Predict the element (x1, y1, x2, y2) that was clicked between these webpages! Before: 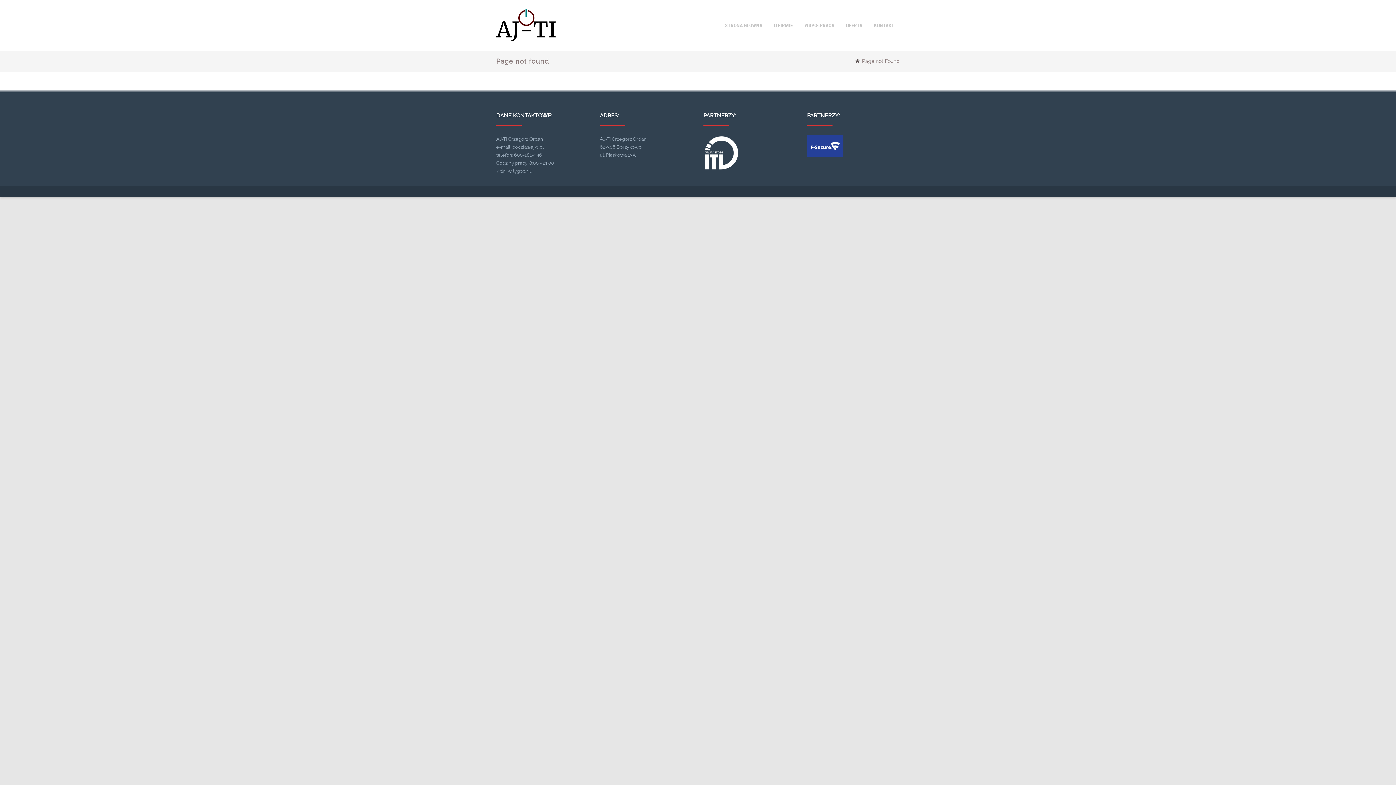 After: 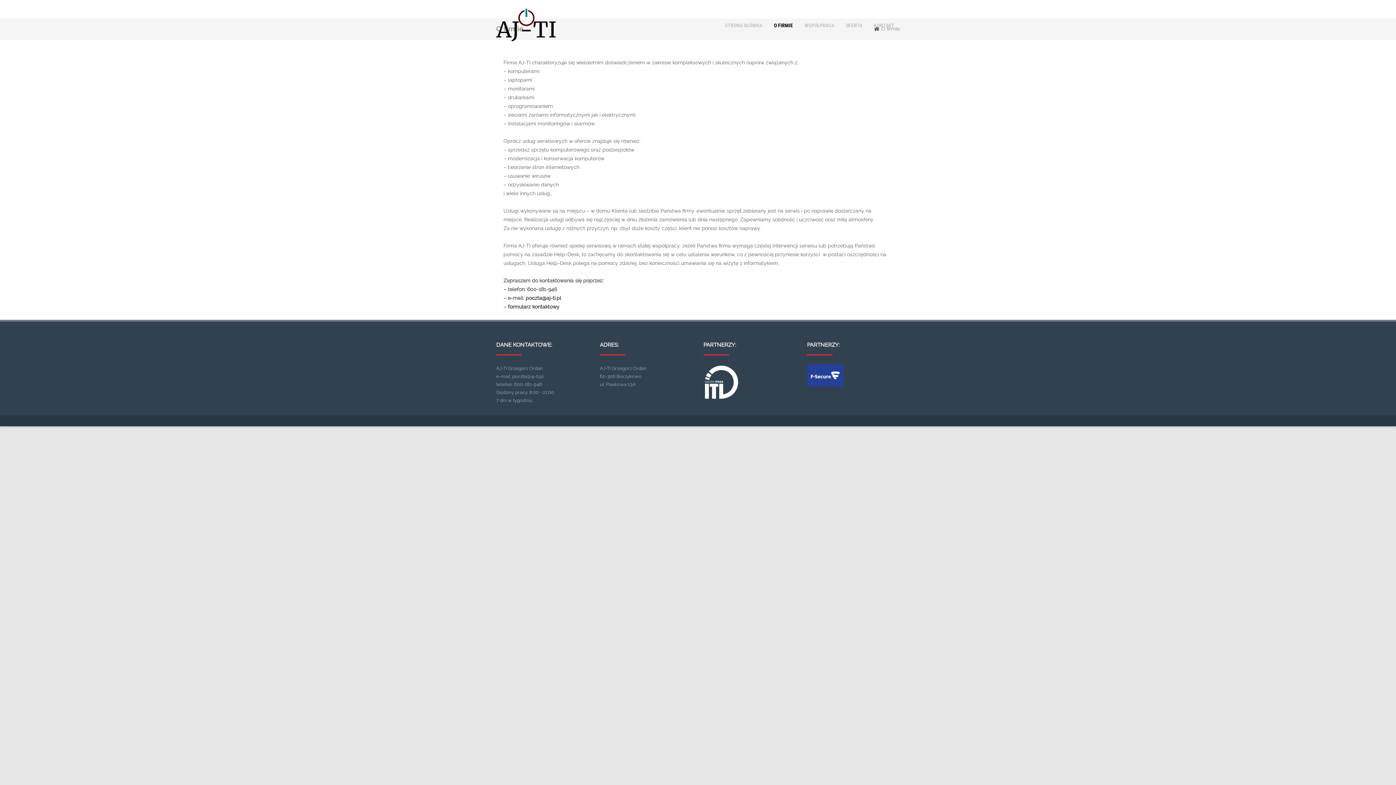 Action: label: O FIRMIE bbox: (768, 16, 798, 34)